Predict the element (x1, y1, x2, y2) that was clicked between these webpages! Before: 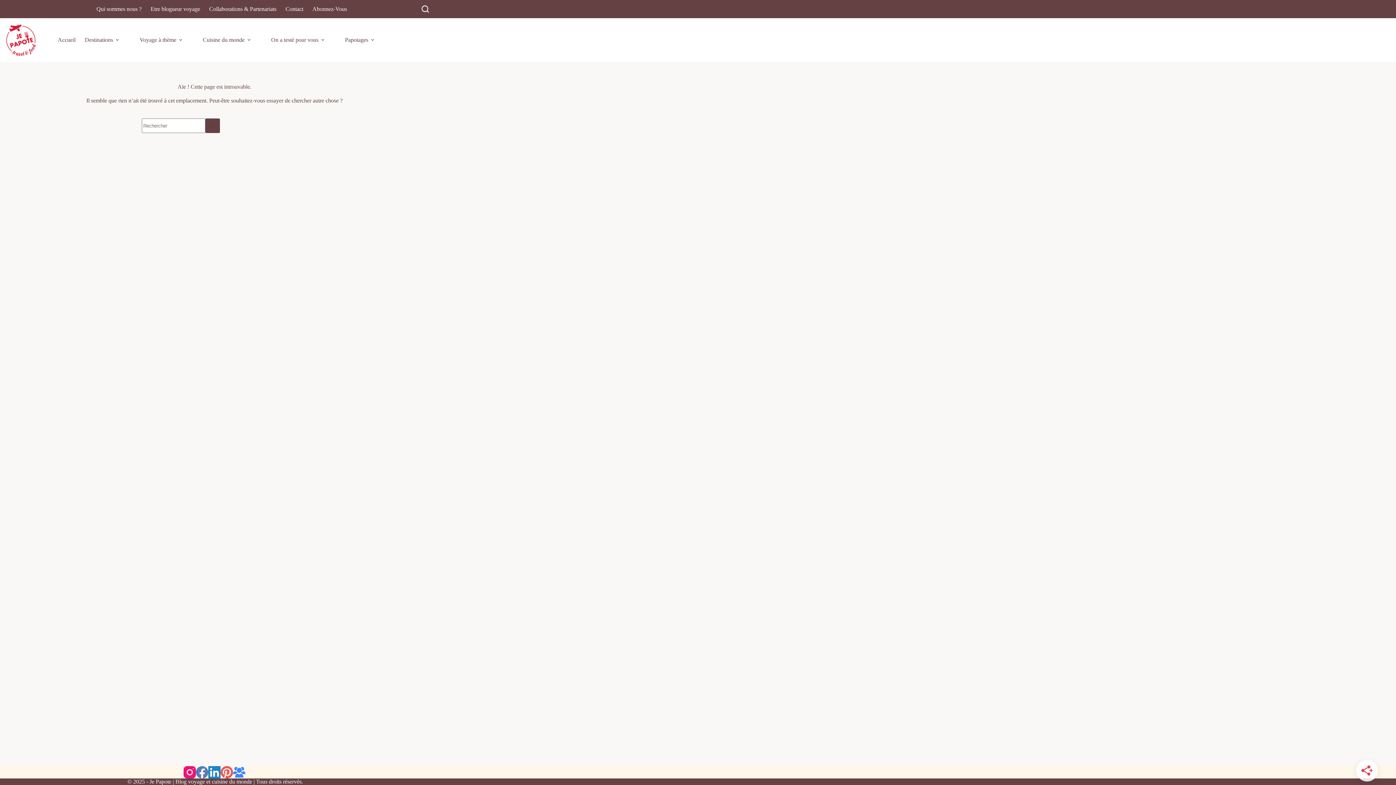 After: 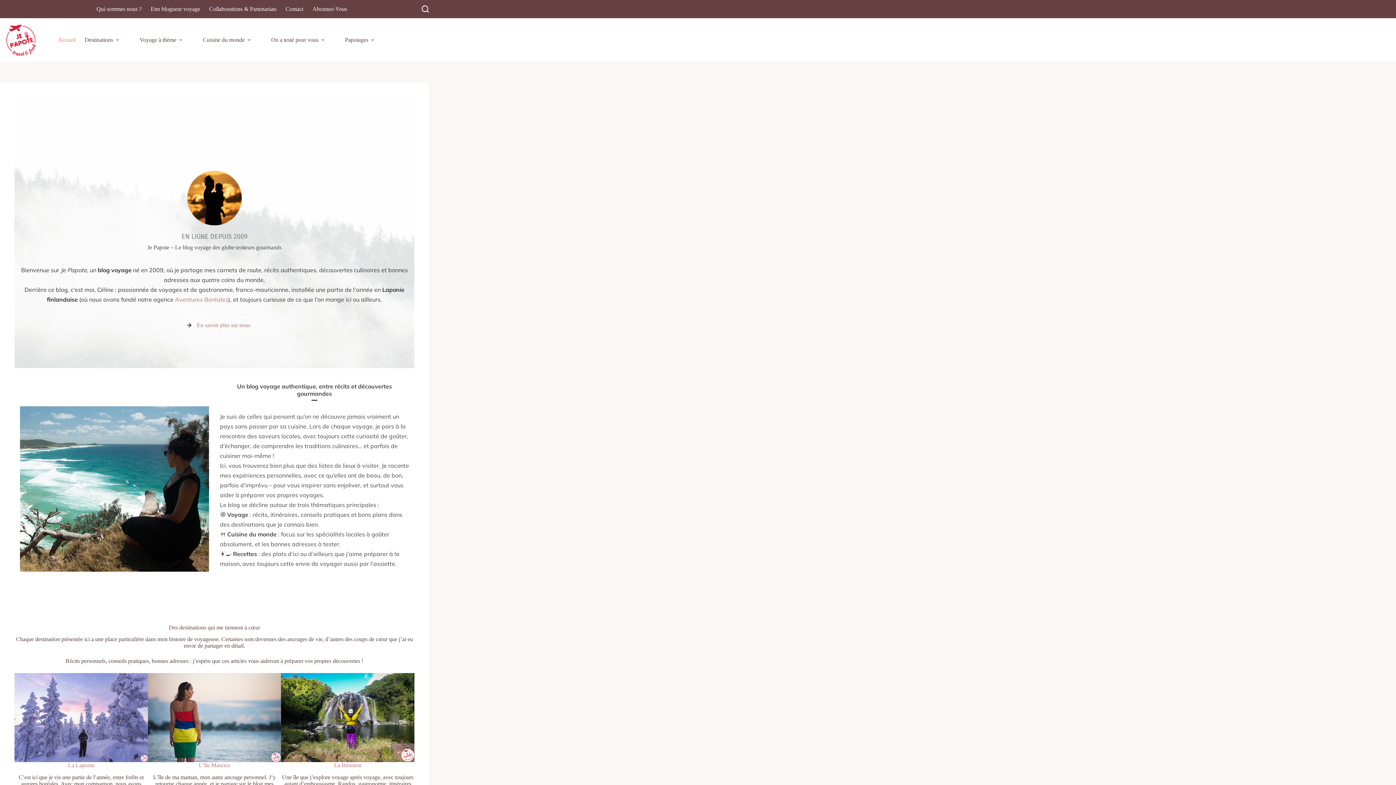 Action: bbox: (53, 18, 80, 61) label: Accueil